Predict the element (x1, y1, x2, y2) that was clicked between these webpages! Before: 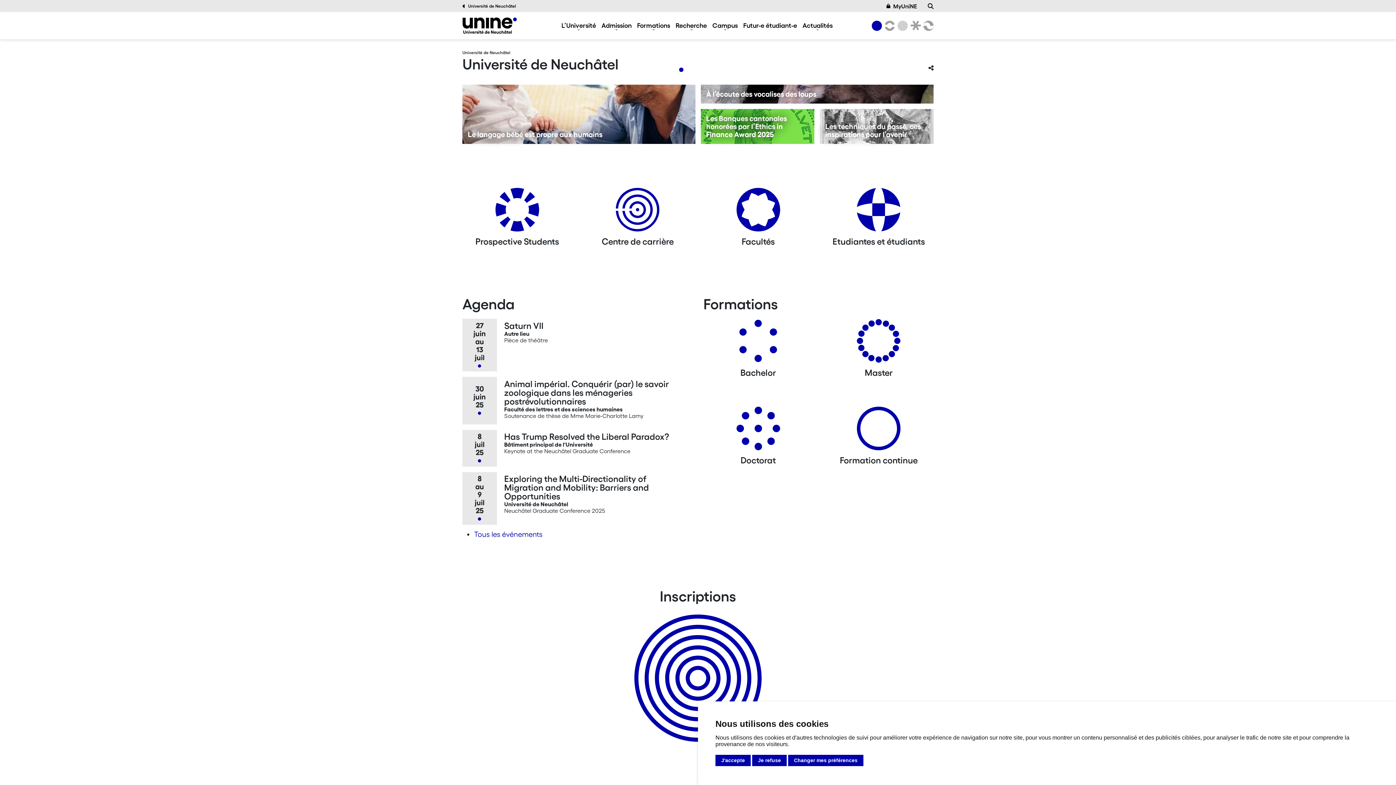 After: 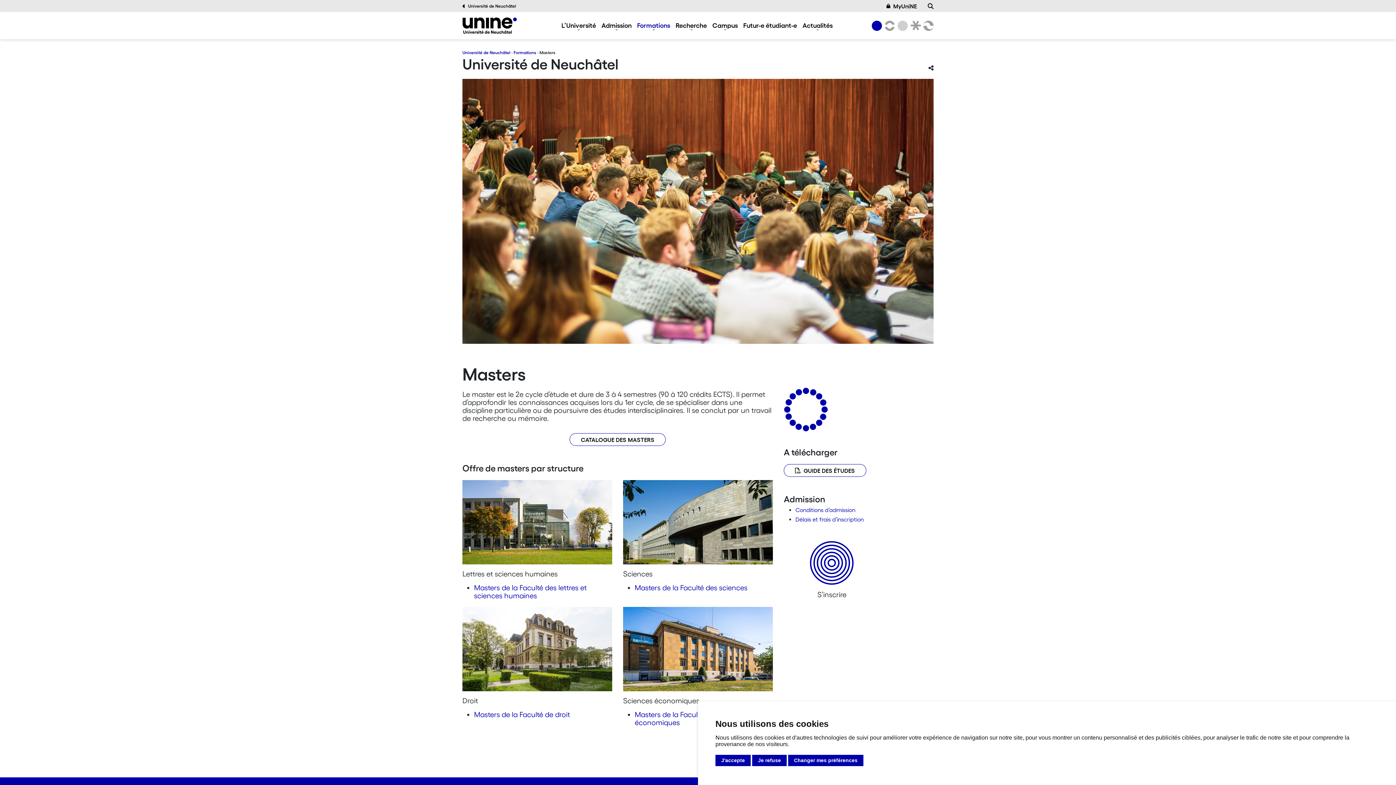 Action: label: Masters bbox: (856, 318, 901, 368)